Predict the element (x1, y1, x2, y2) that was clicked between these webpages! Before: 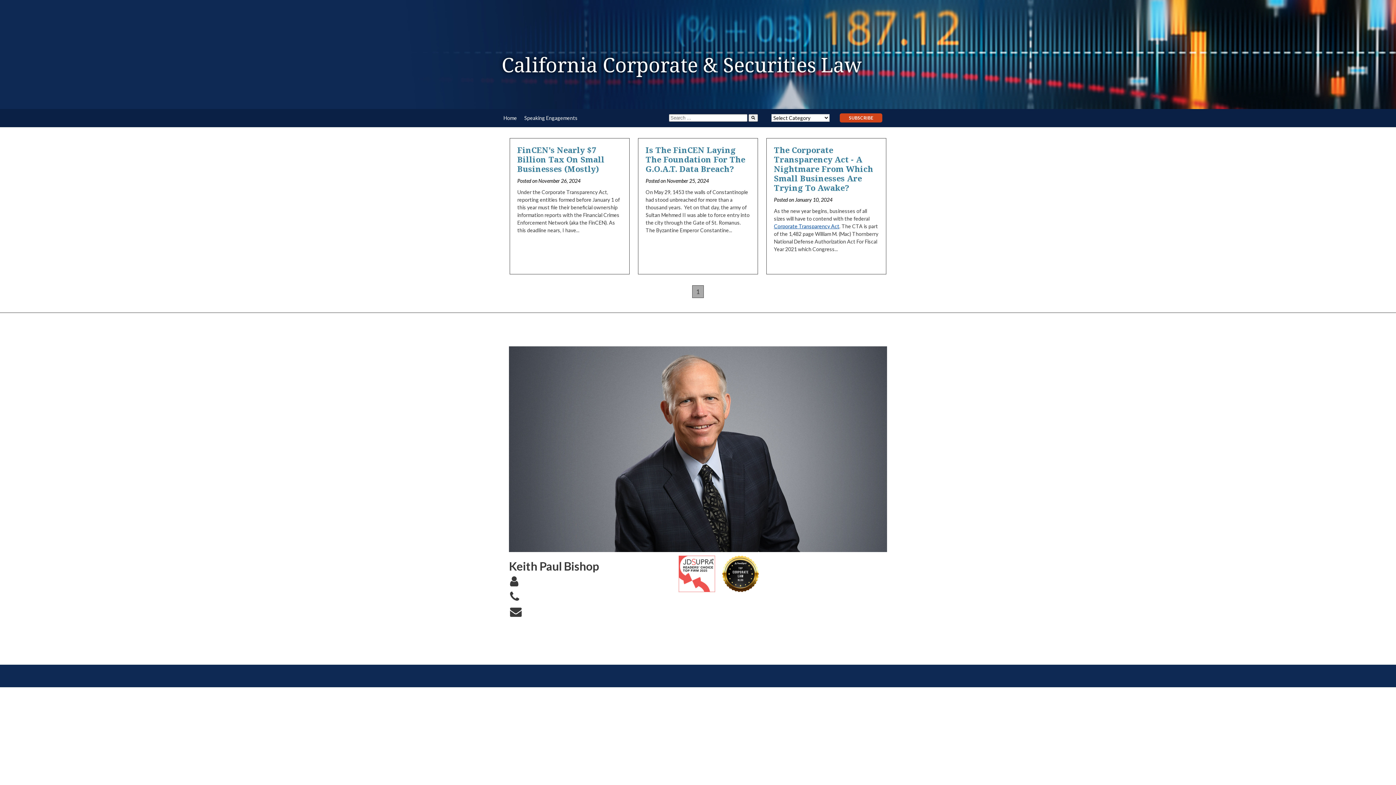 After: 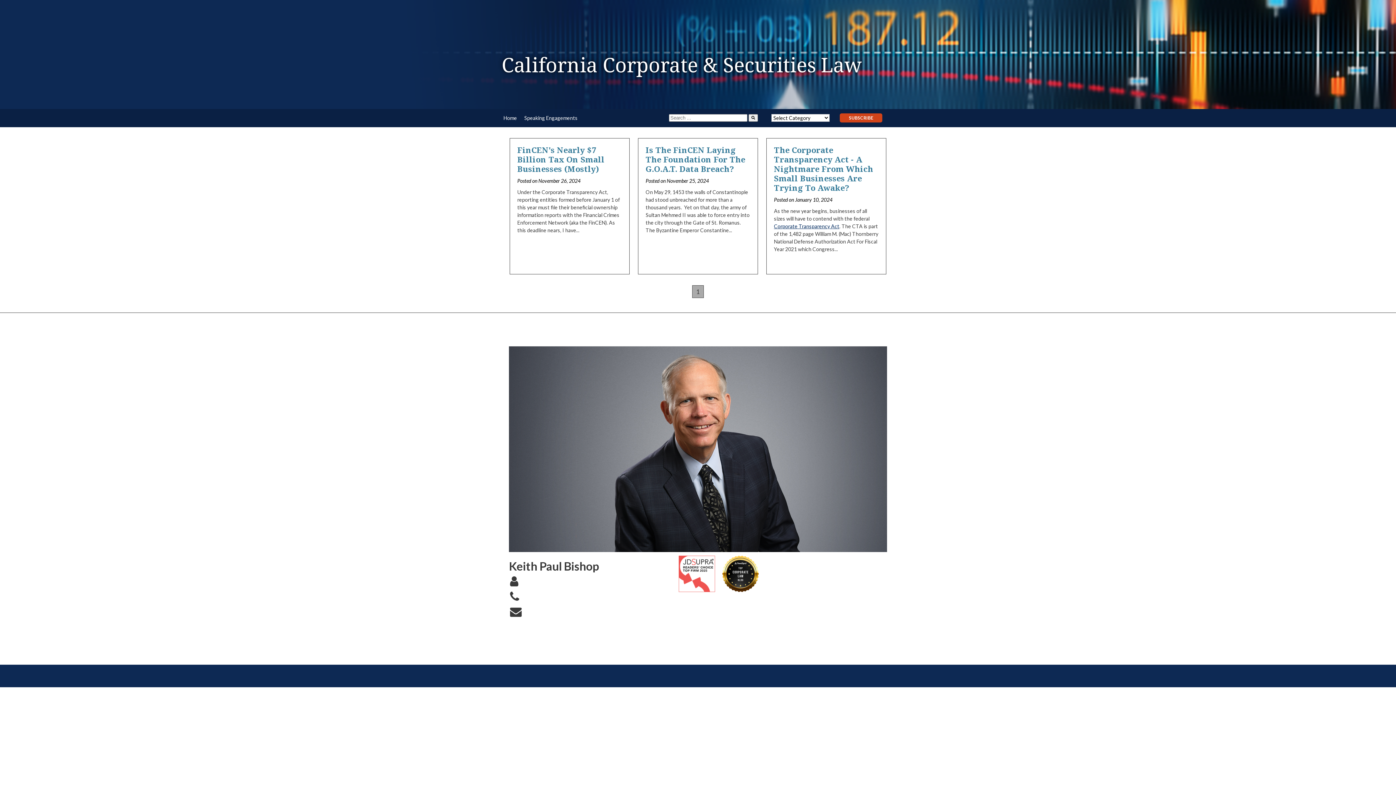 Action: label: Corporate Transparency Act bbox: (774, 223, 839, 229)